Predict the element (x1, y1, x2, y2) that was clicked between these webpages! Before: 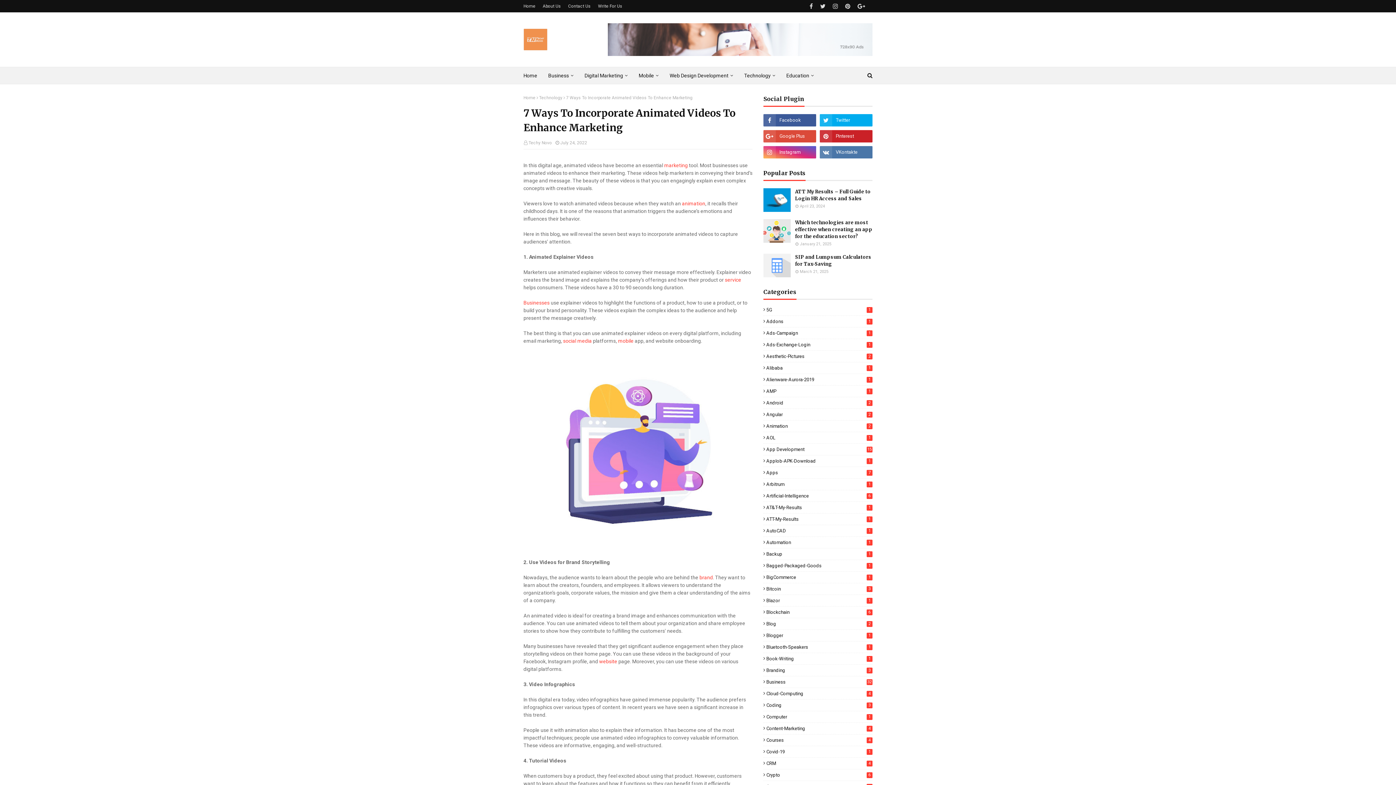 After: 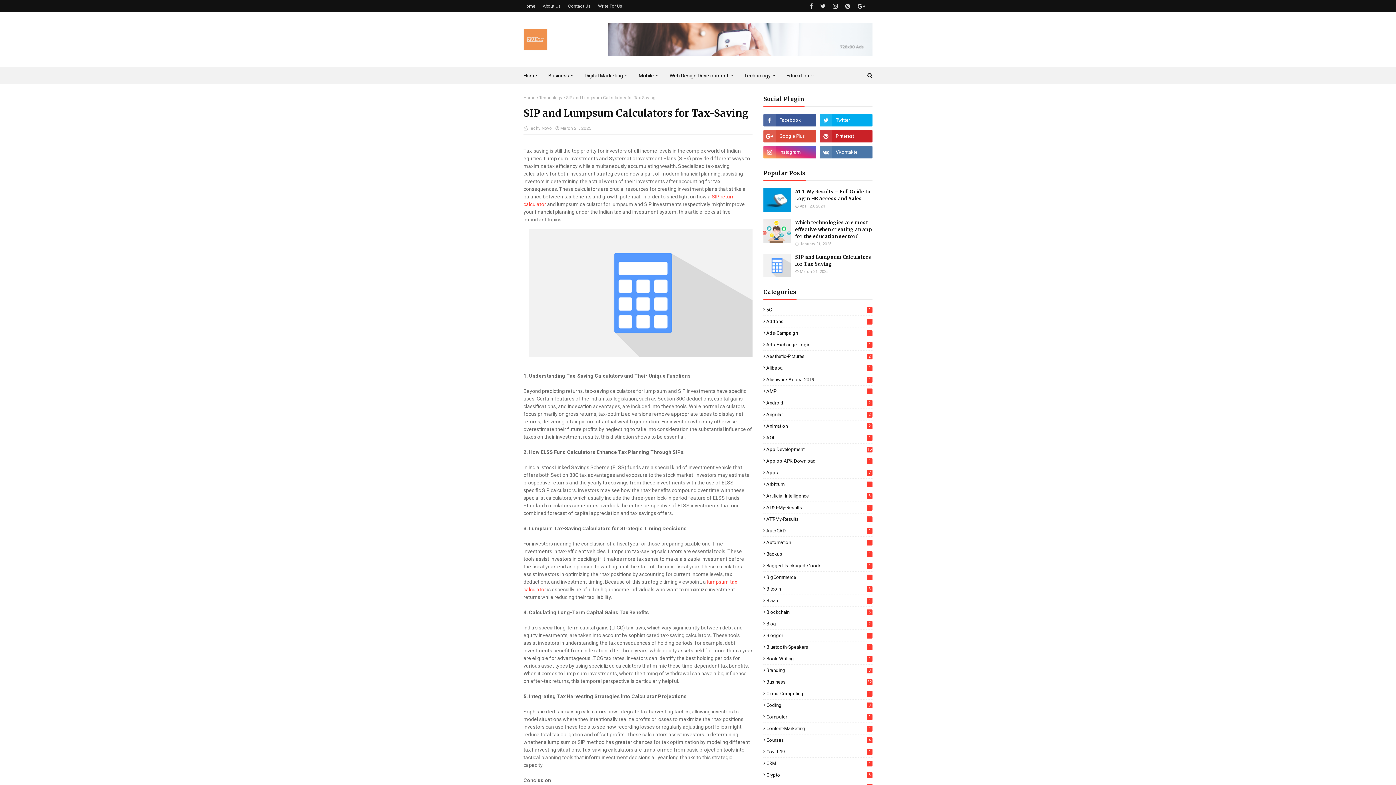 Action: bbox: (763, 253, 790, 277)